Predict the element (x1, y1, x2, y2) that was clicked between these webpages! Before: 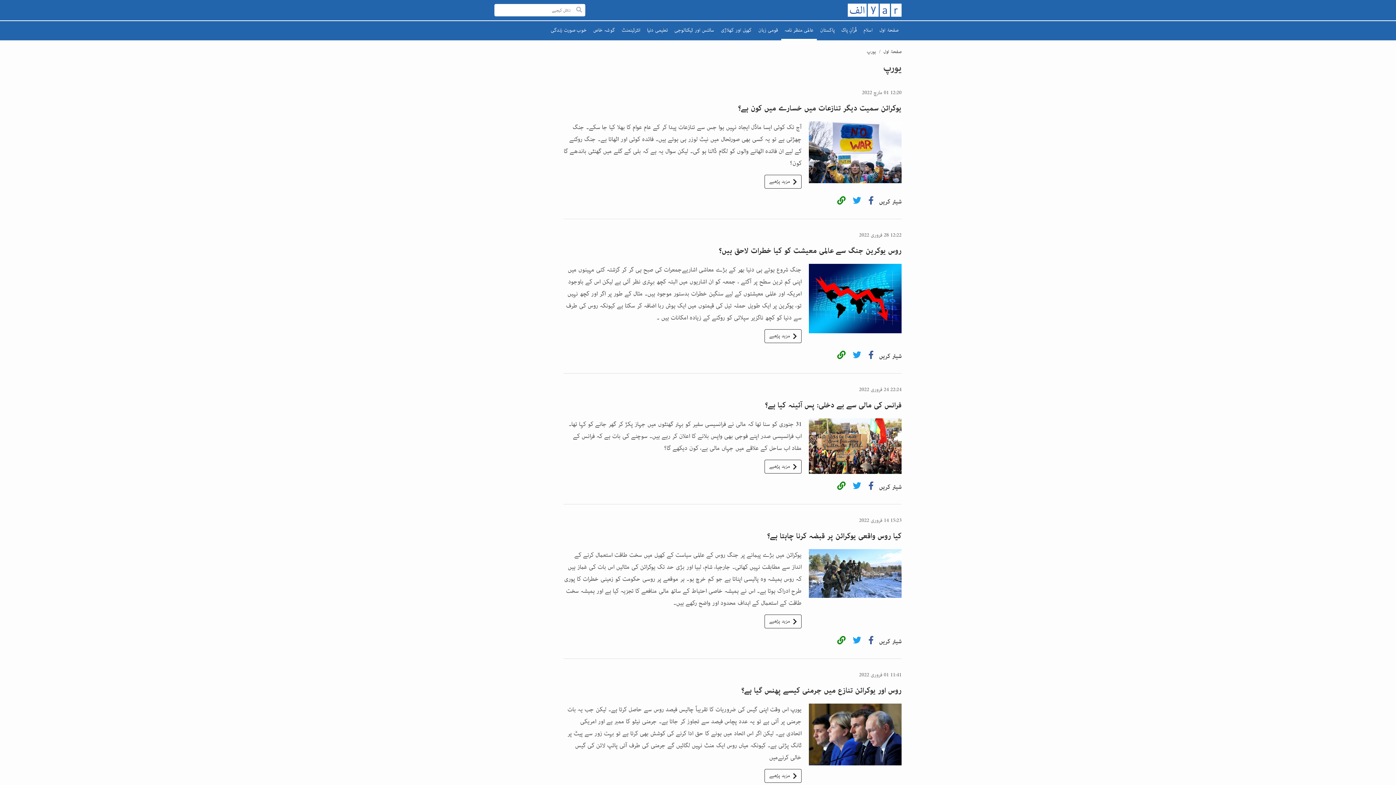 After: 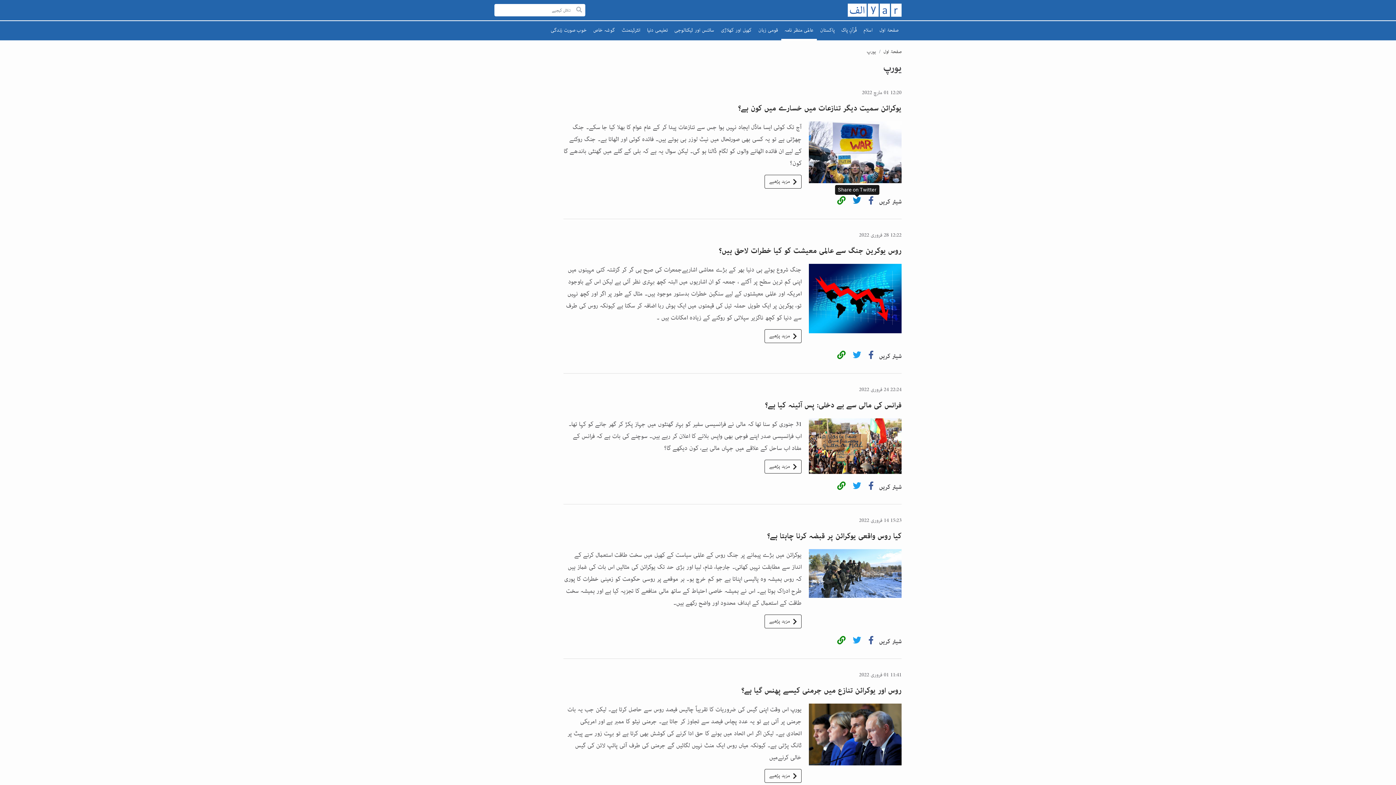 Action: label: Twitter bbox: (853, 197, 861, 206)